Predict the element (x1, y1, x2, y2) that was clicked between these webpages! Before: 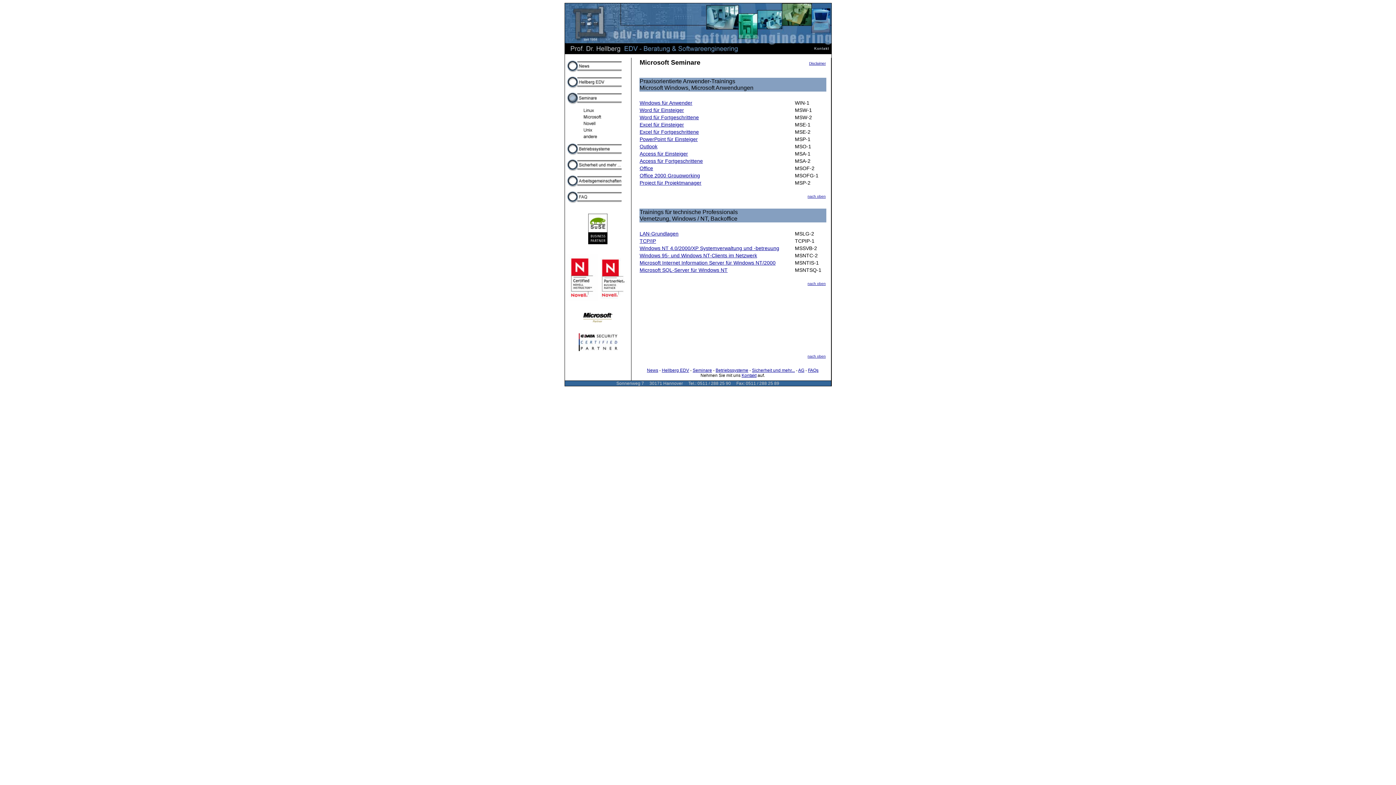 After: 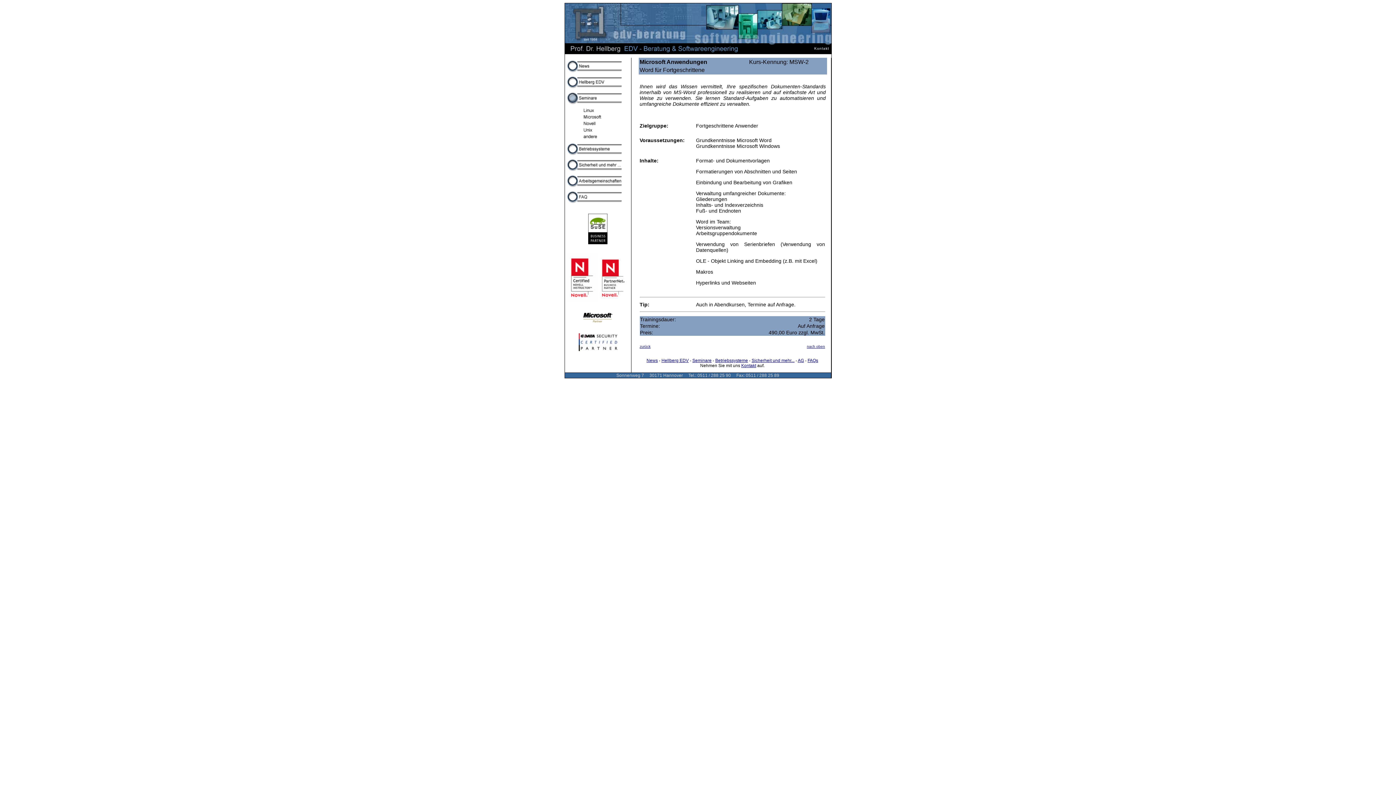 Action: bbox: (639, 114, 699, 120) label: Word für Fortgeschrittene